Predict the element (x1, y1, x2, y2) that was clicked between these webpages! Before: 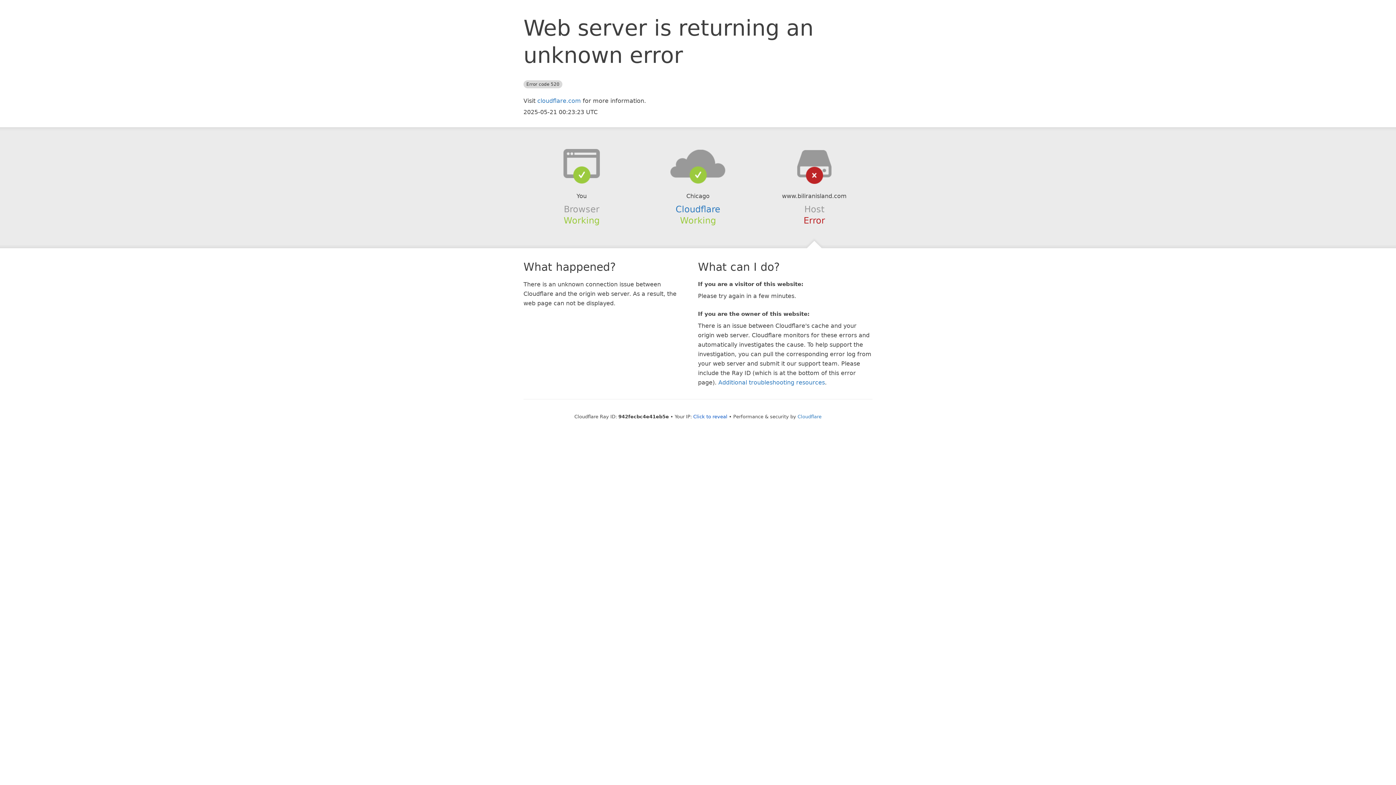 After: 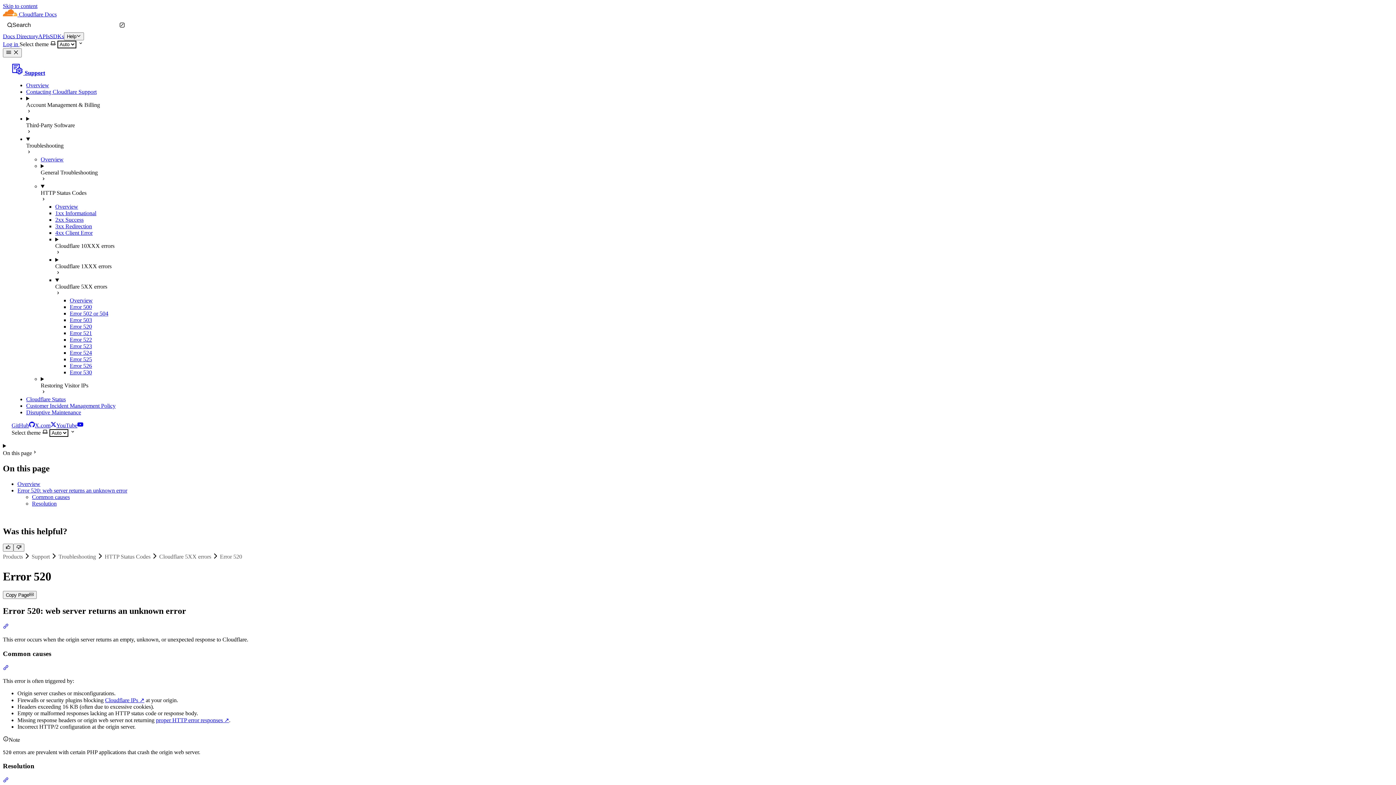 Action: bbox: (718, 379, 825, 386) label: Additional troubleshooting resources